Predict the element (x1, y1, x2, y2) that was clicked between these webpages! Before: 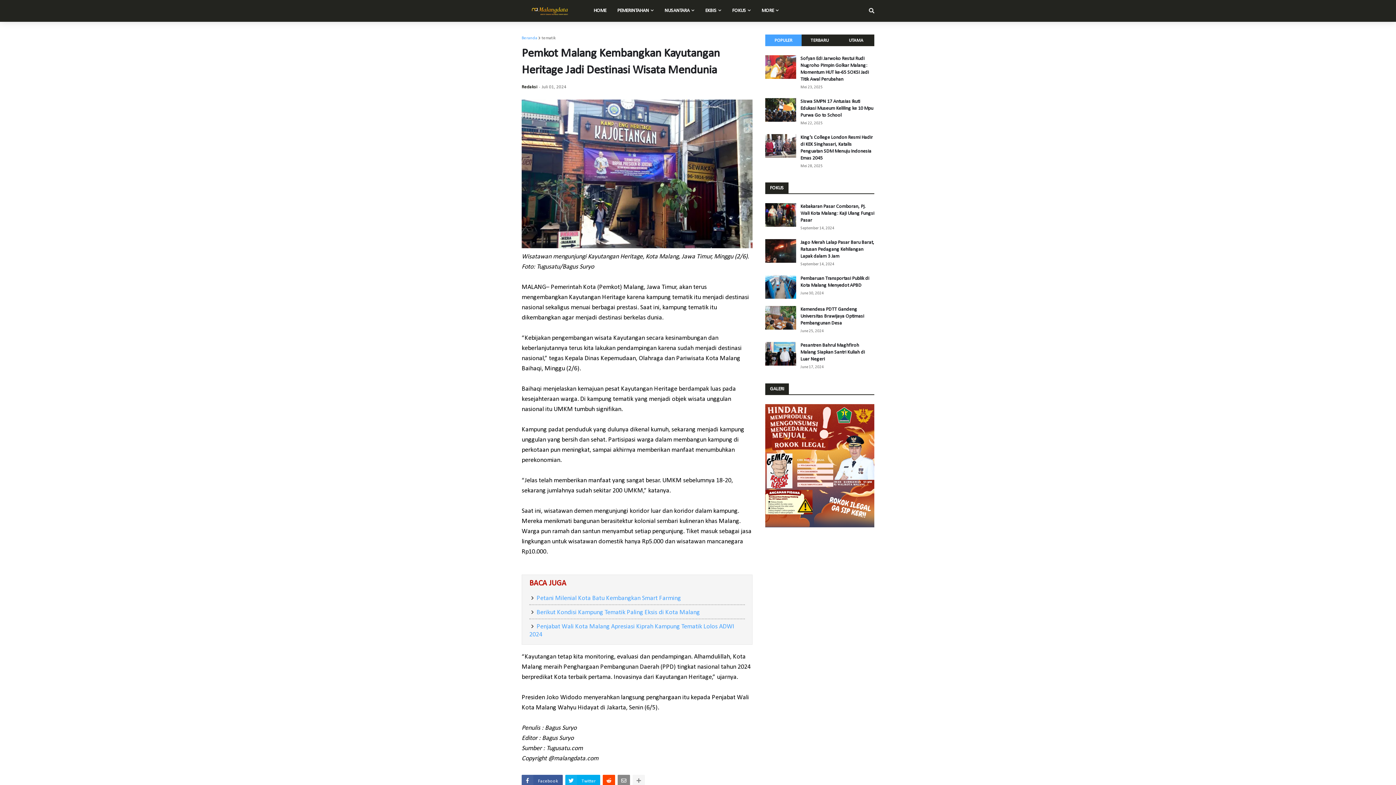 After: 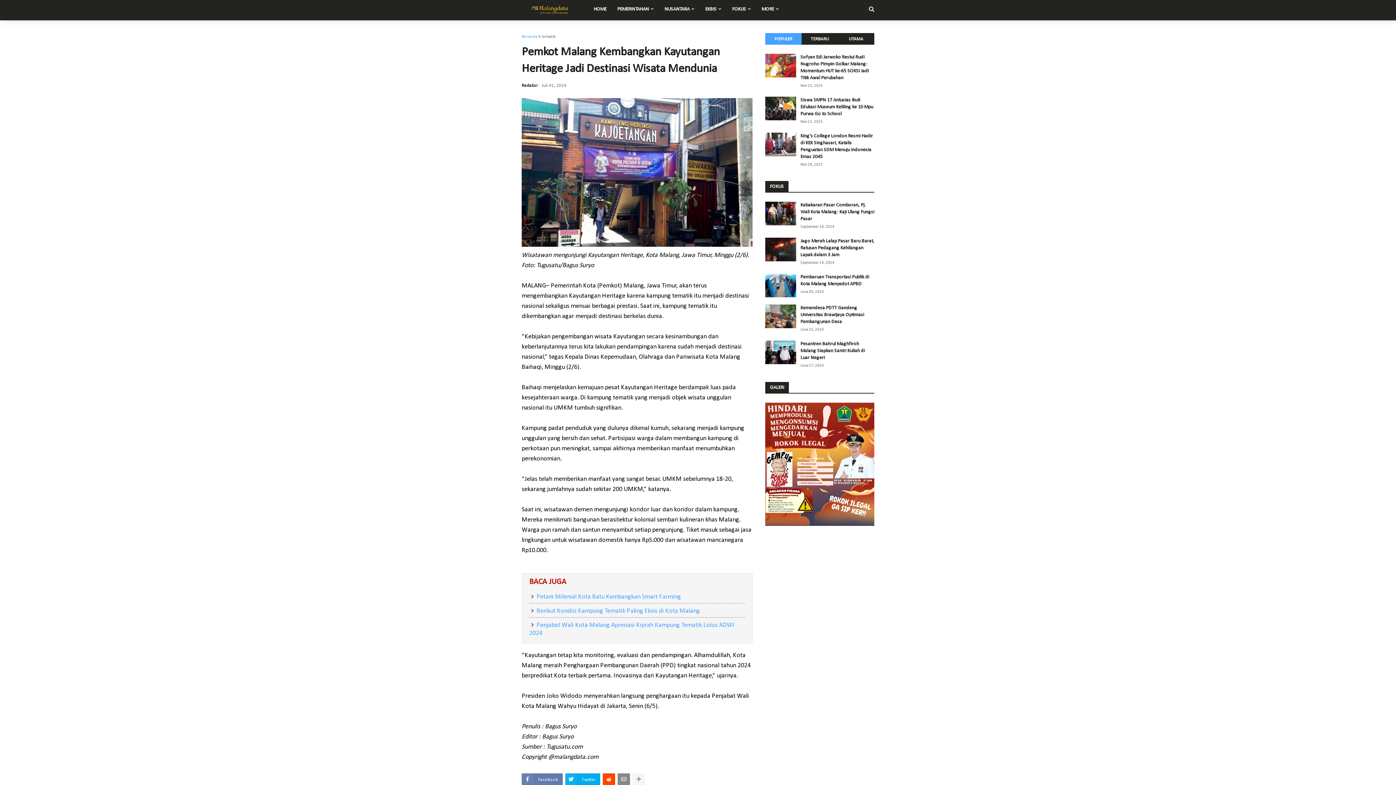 Action: label: Facebook bbox: (521, 775, 562, 786)